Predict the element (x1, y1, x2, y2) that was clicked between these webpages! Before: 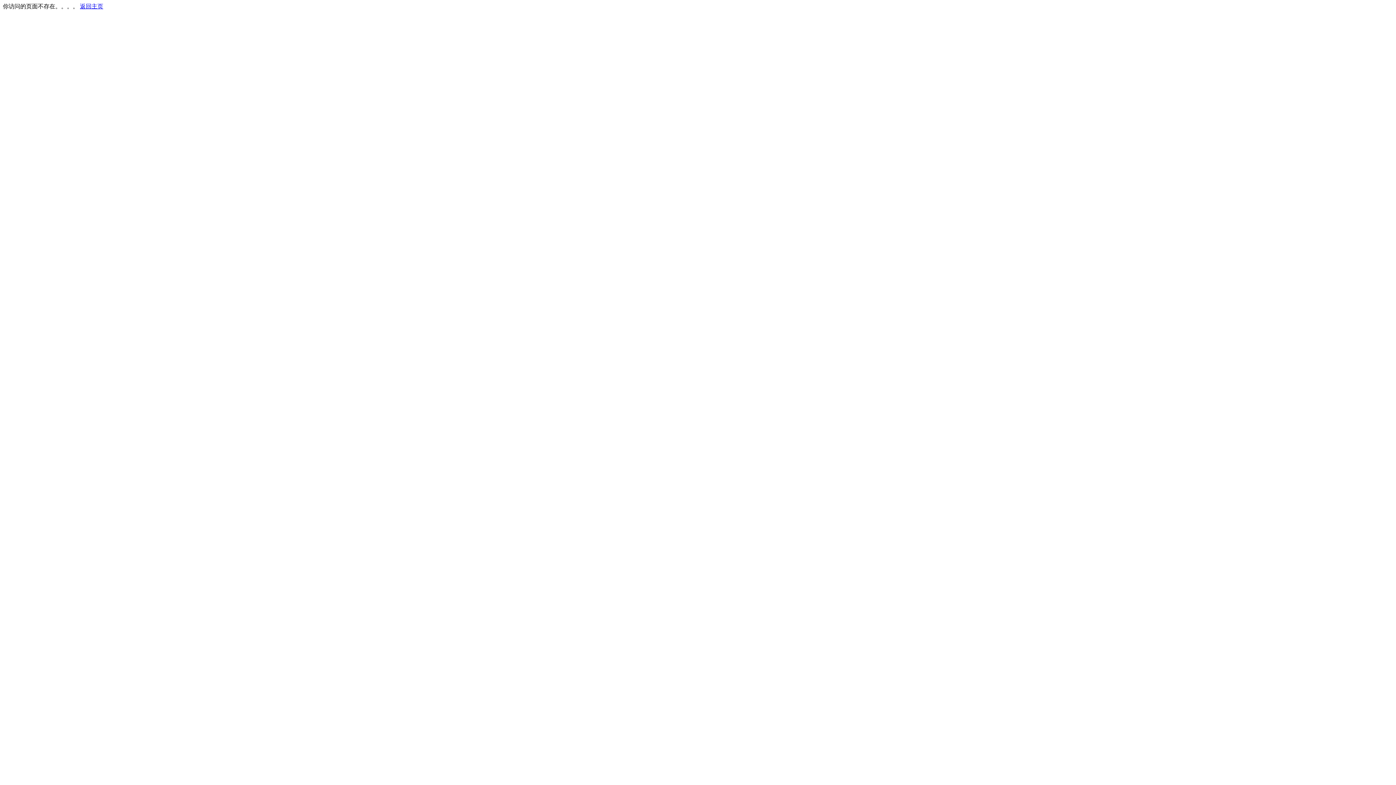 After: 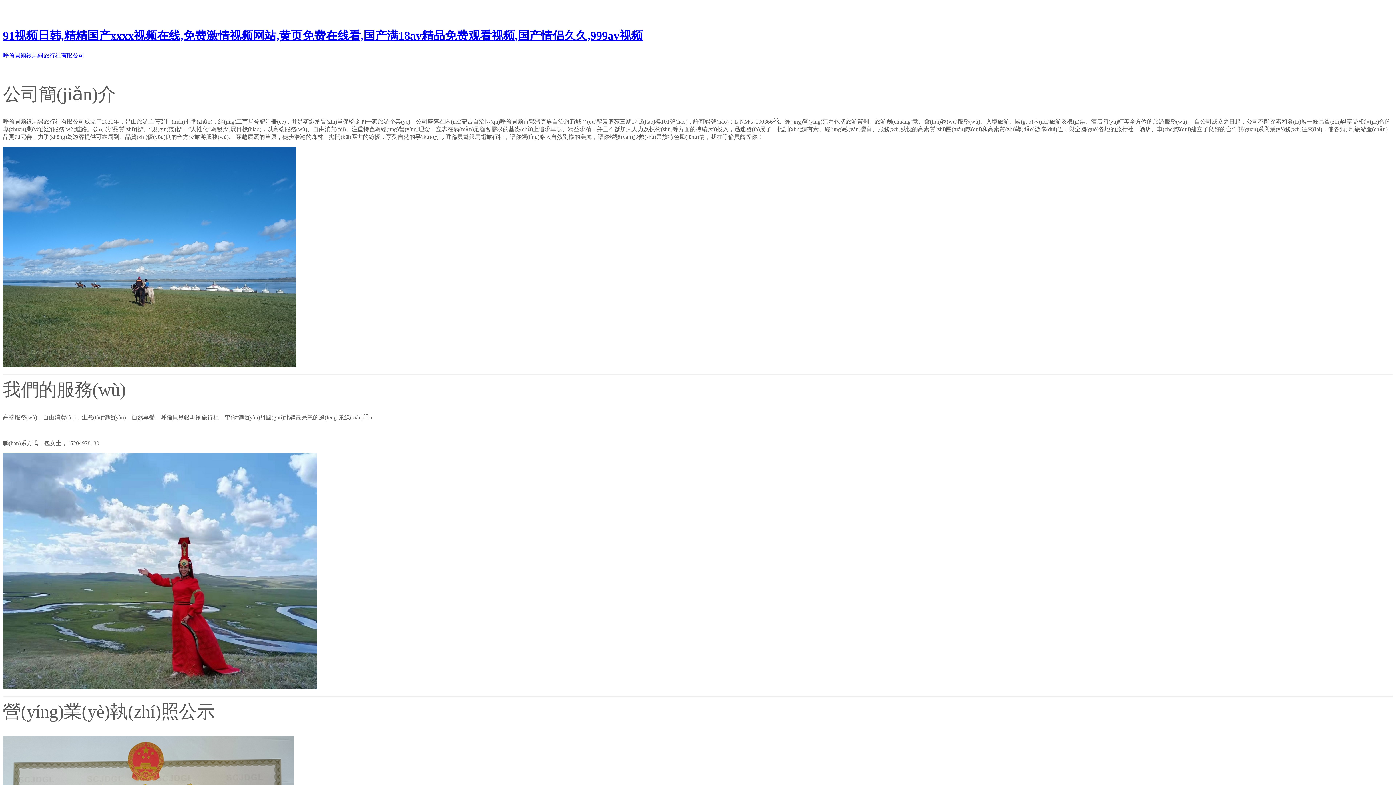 Action: bbox: (80, 3, 103, 9) label: 返回主页